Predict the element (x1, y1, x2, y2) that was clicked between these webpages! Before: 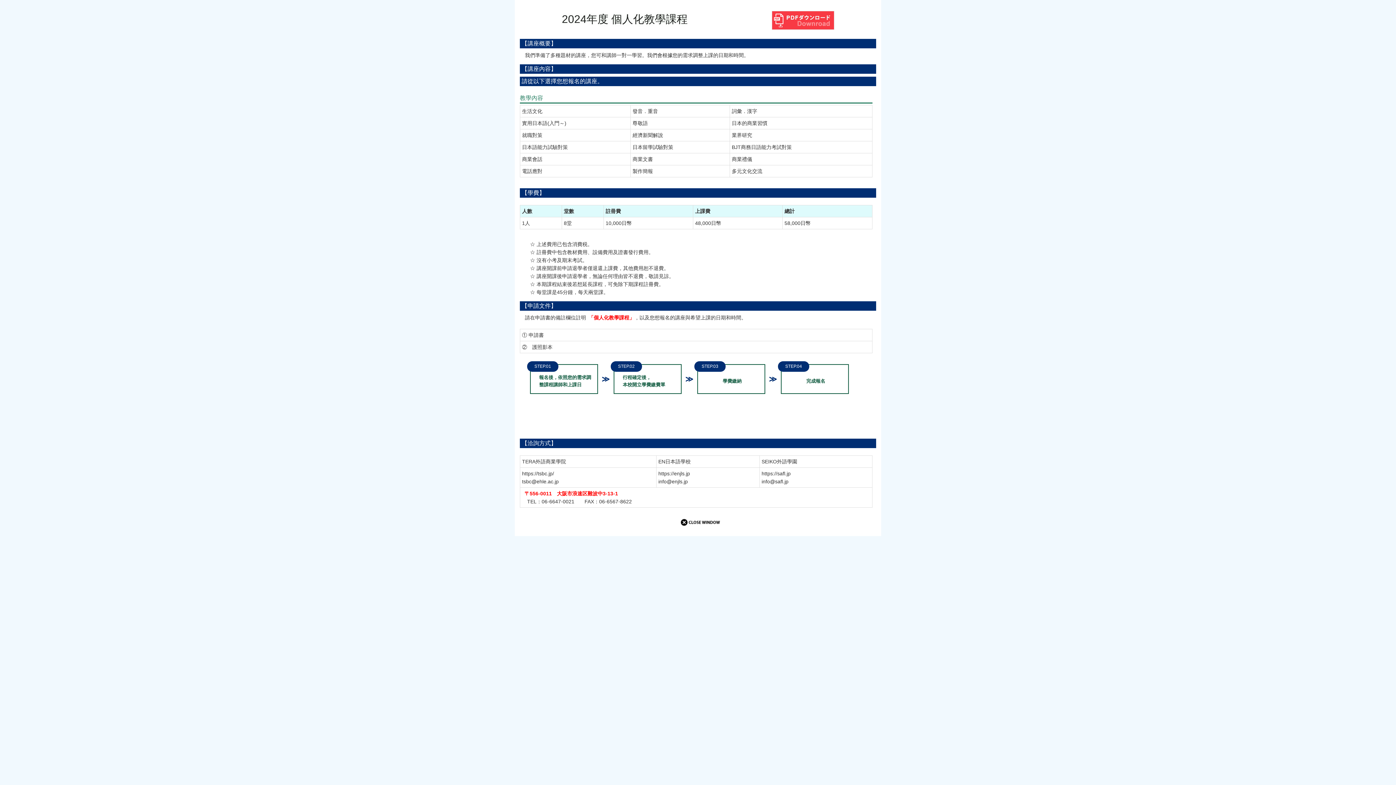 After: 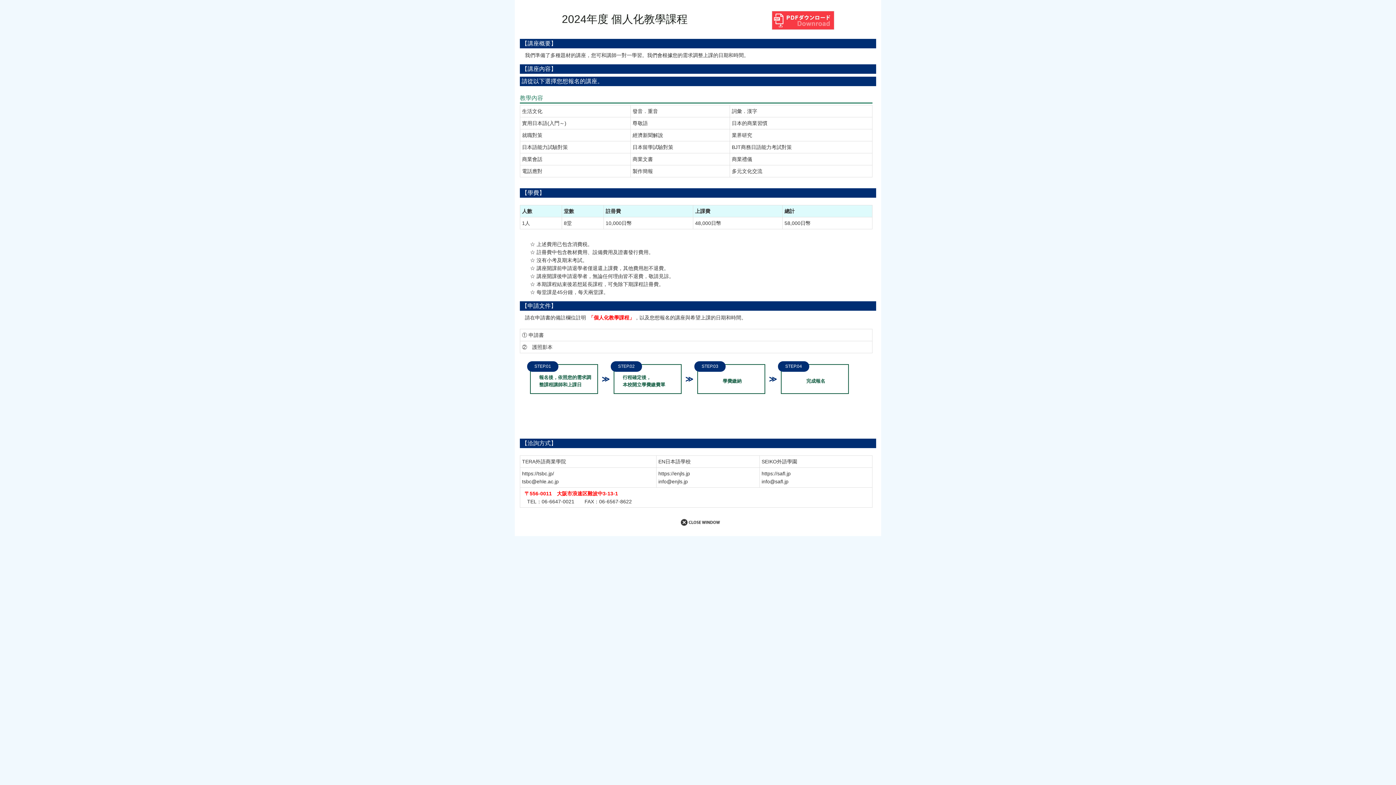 Action: bbox: (680, 519, 720, 525)